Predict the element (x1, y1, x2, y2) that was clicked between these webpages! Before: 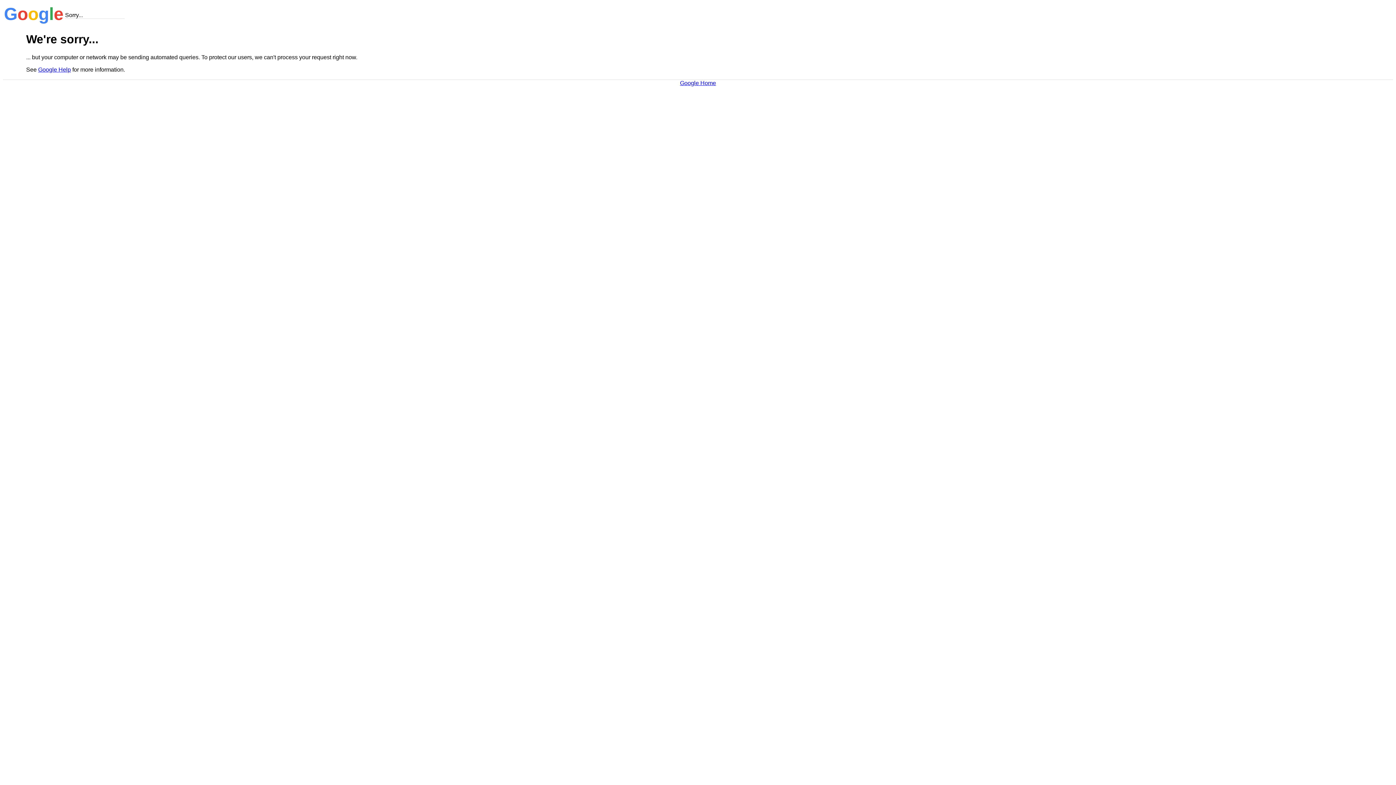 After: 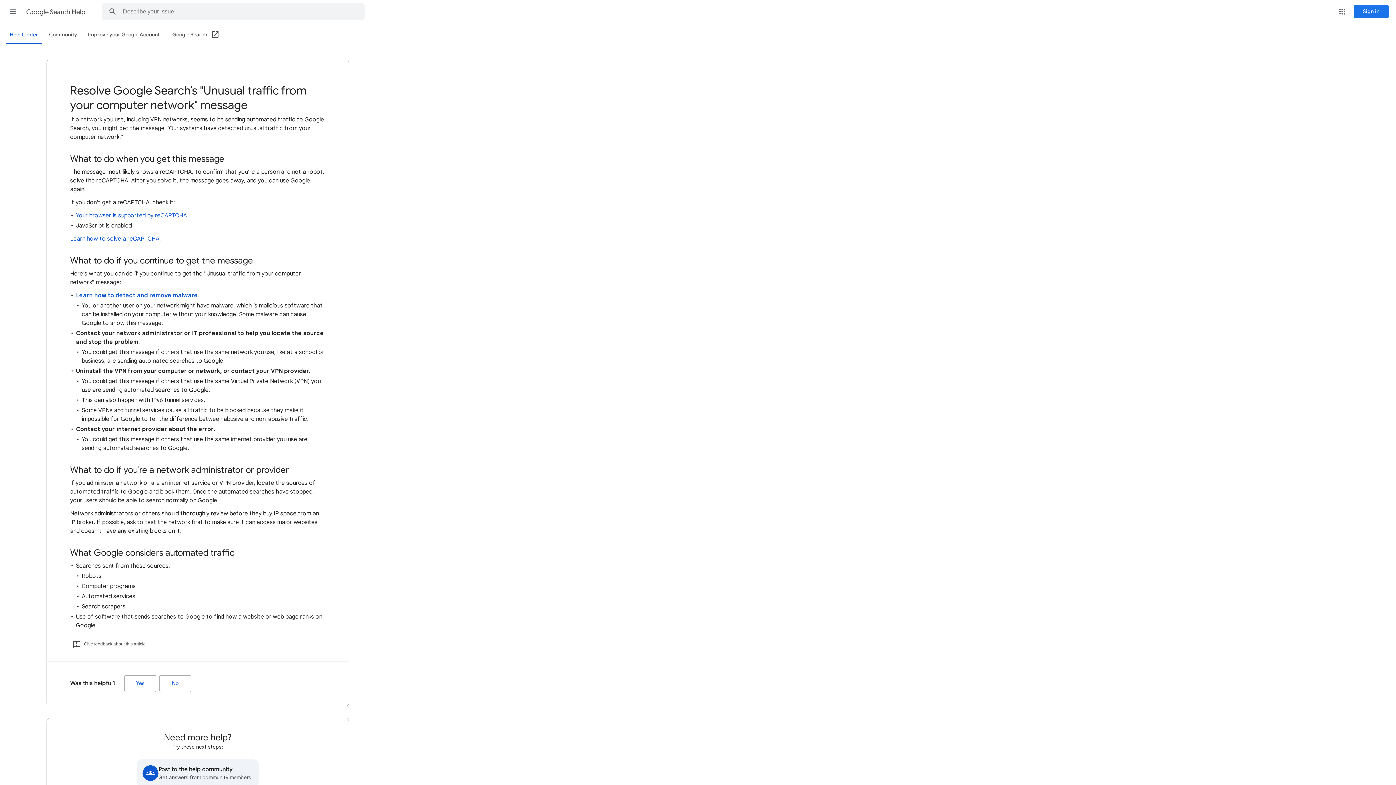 Action: label: Google Help bbox: (38, 66, 70, 72)